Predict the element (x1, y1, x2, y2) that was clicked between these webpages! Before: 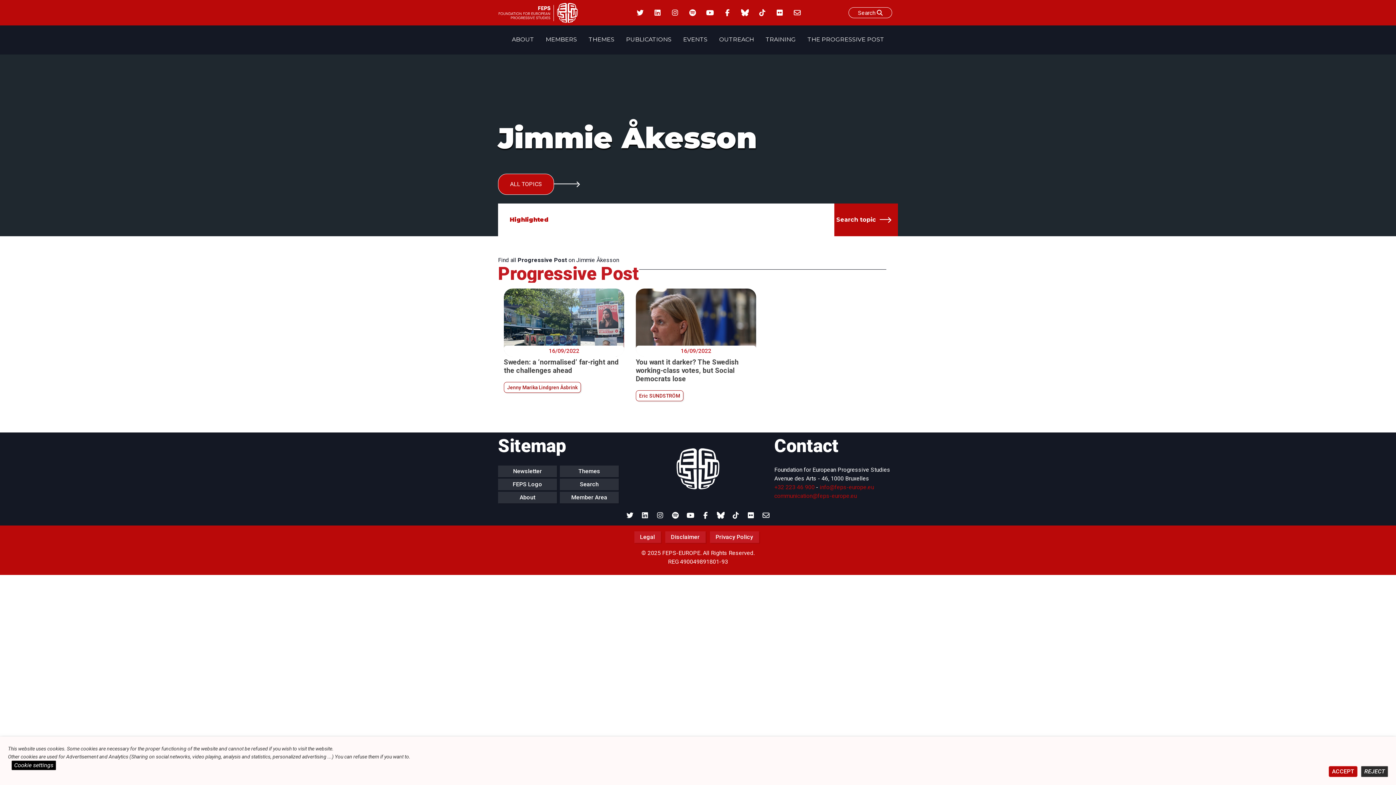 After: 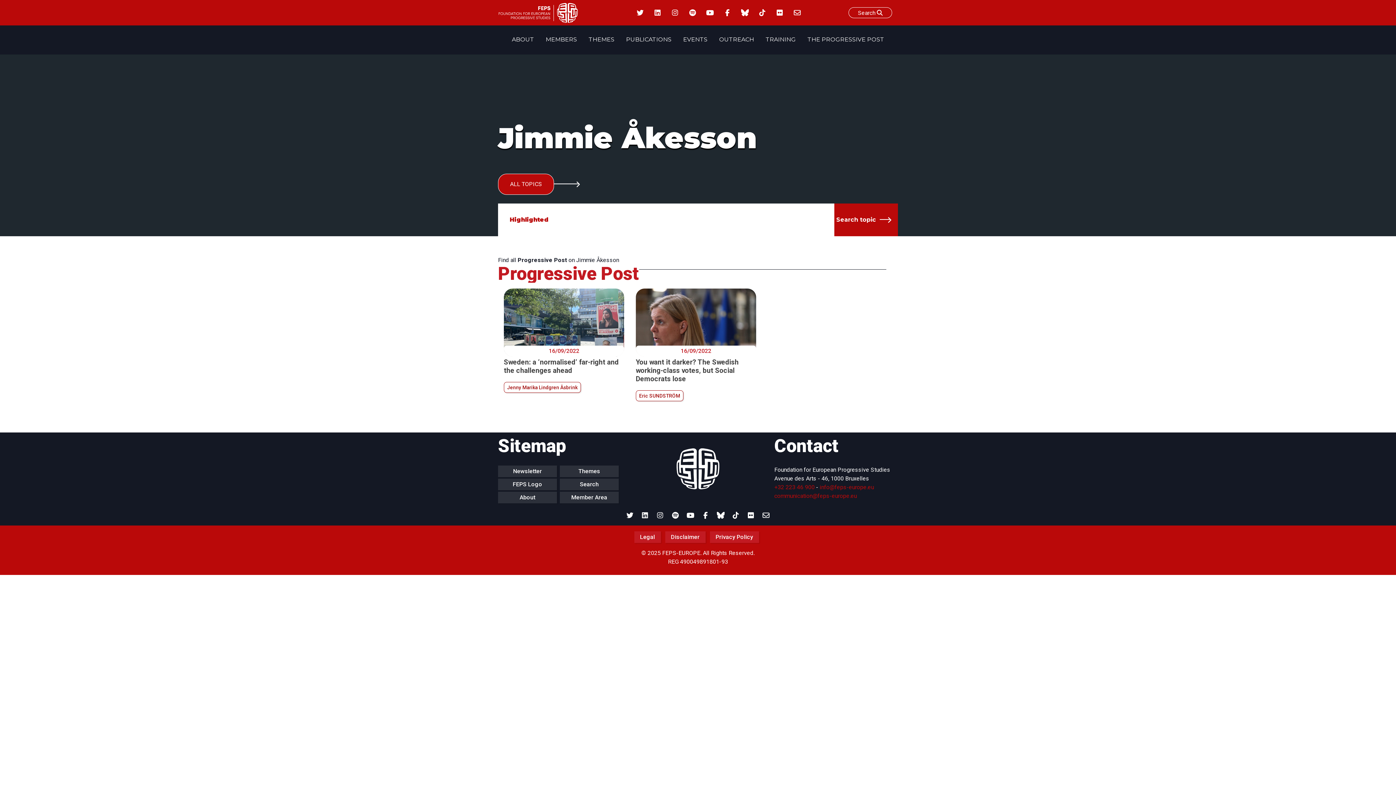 Action: label: ACCEPT bbox: (1329, 766, 1357, 777)